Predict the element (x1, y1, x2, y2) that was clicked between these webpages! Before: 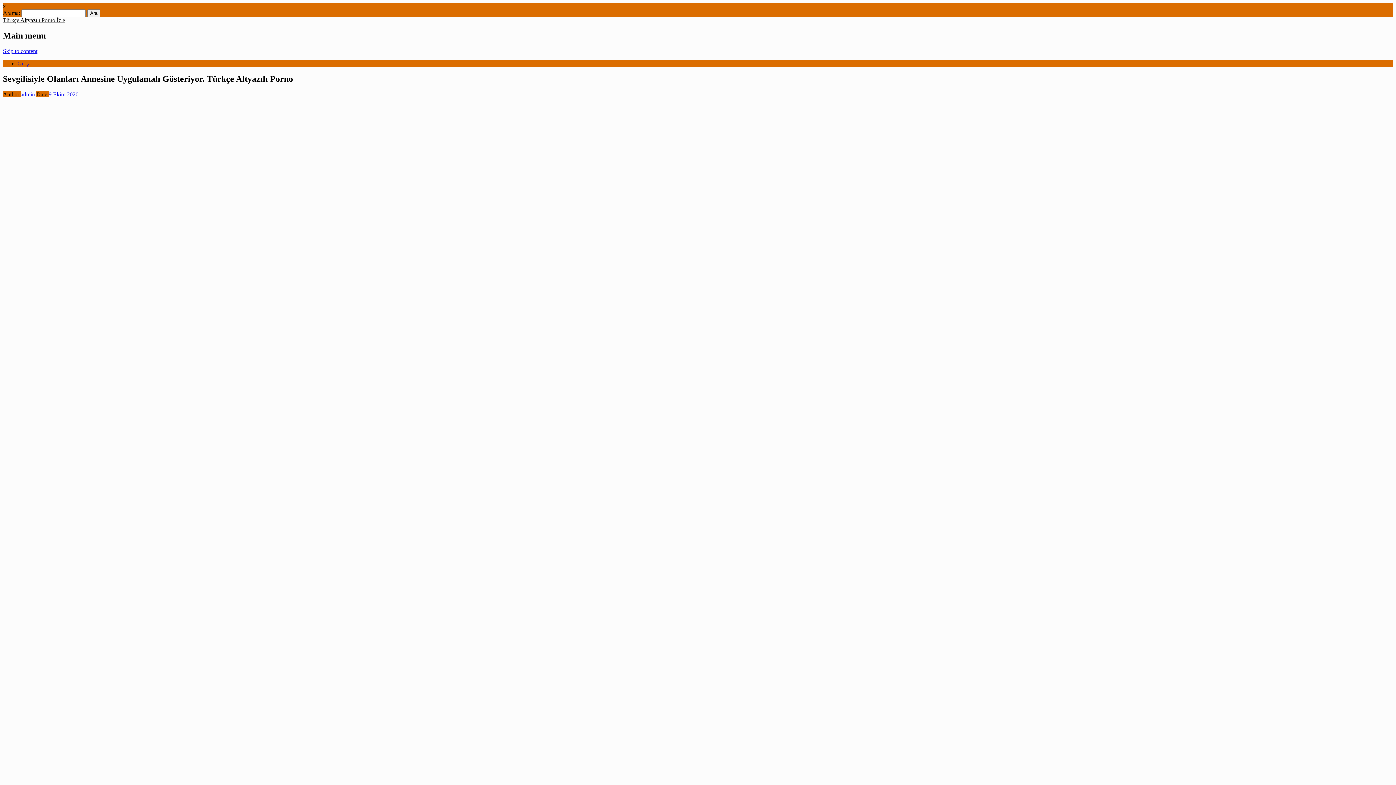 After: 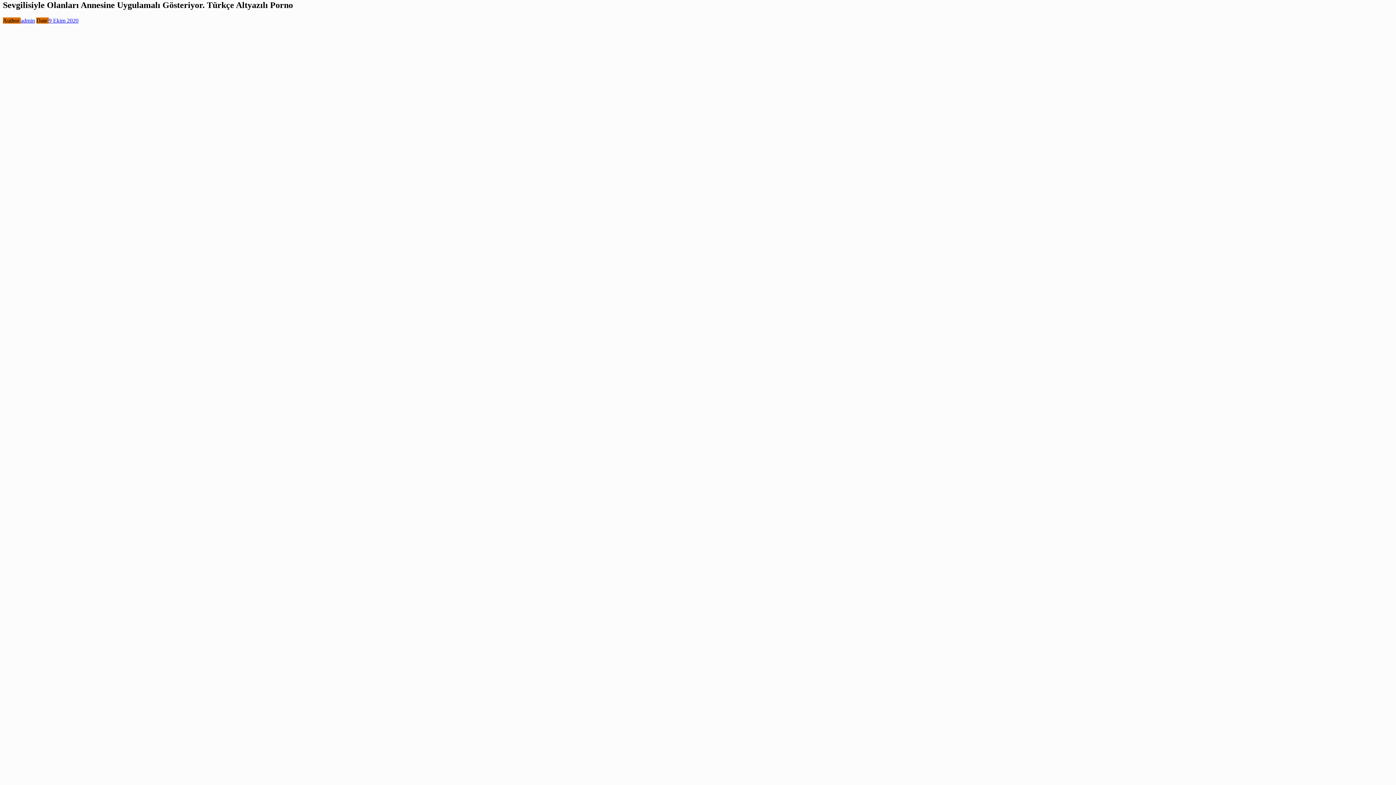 Action: bbox: (2, 47, 37, 54) label: Skip to content